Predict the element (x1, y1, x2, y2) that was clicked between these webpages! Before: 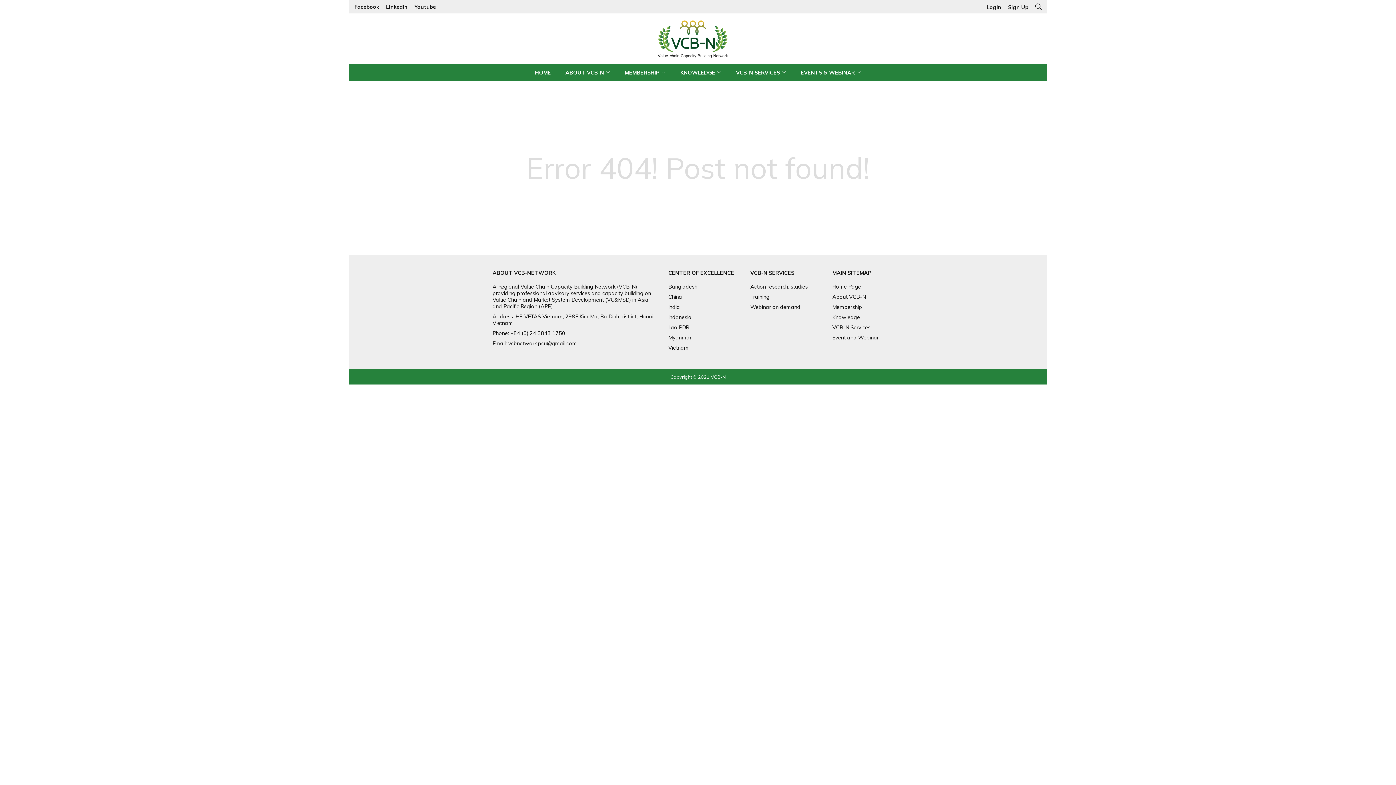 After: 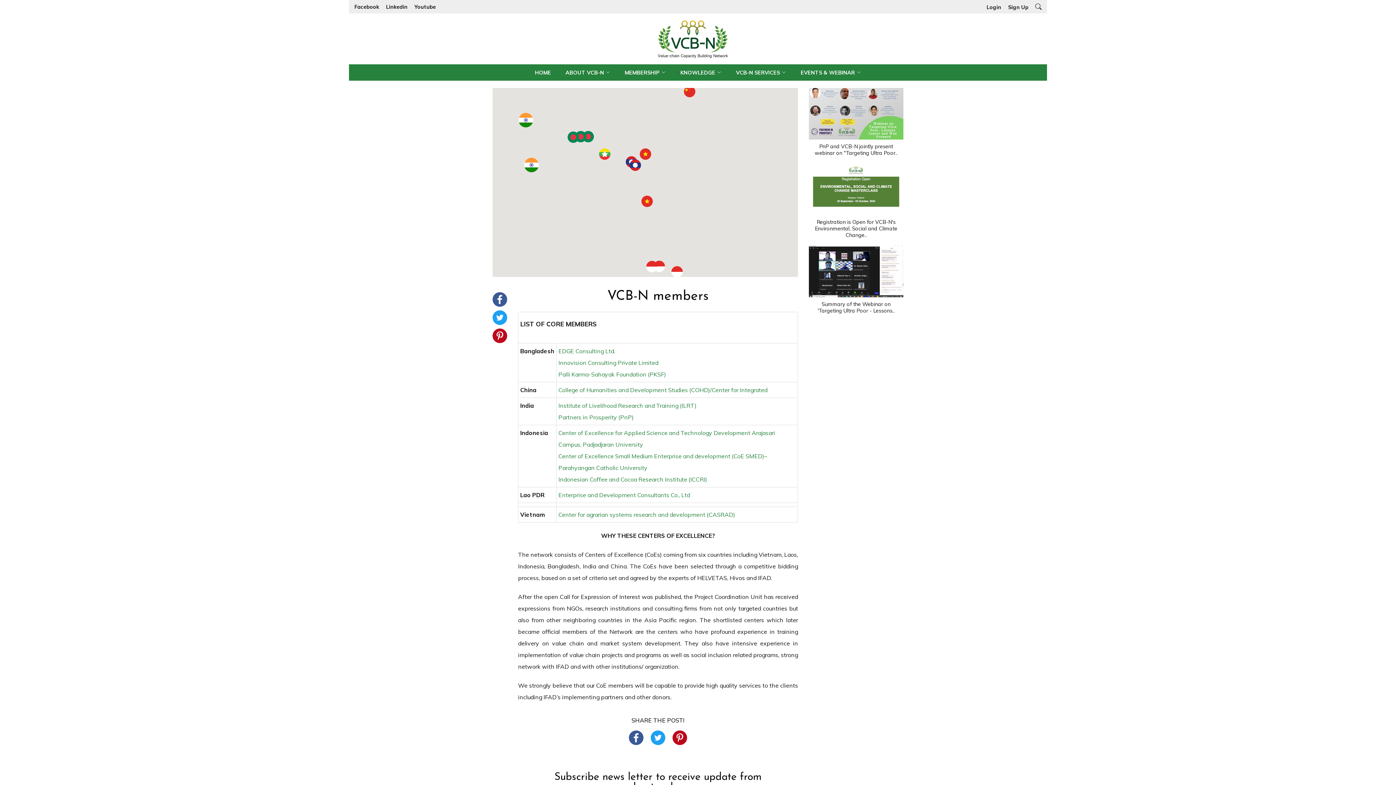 Action: label: Membership bbox: (832, 303, 862, 310)